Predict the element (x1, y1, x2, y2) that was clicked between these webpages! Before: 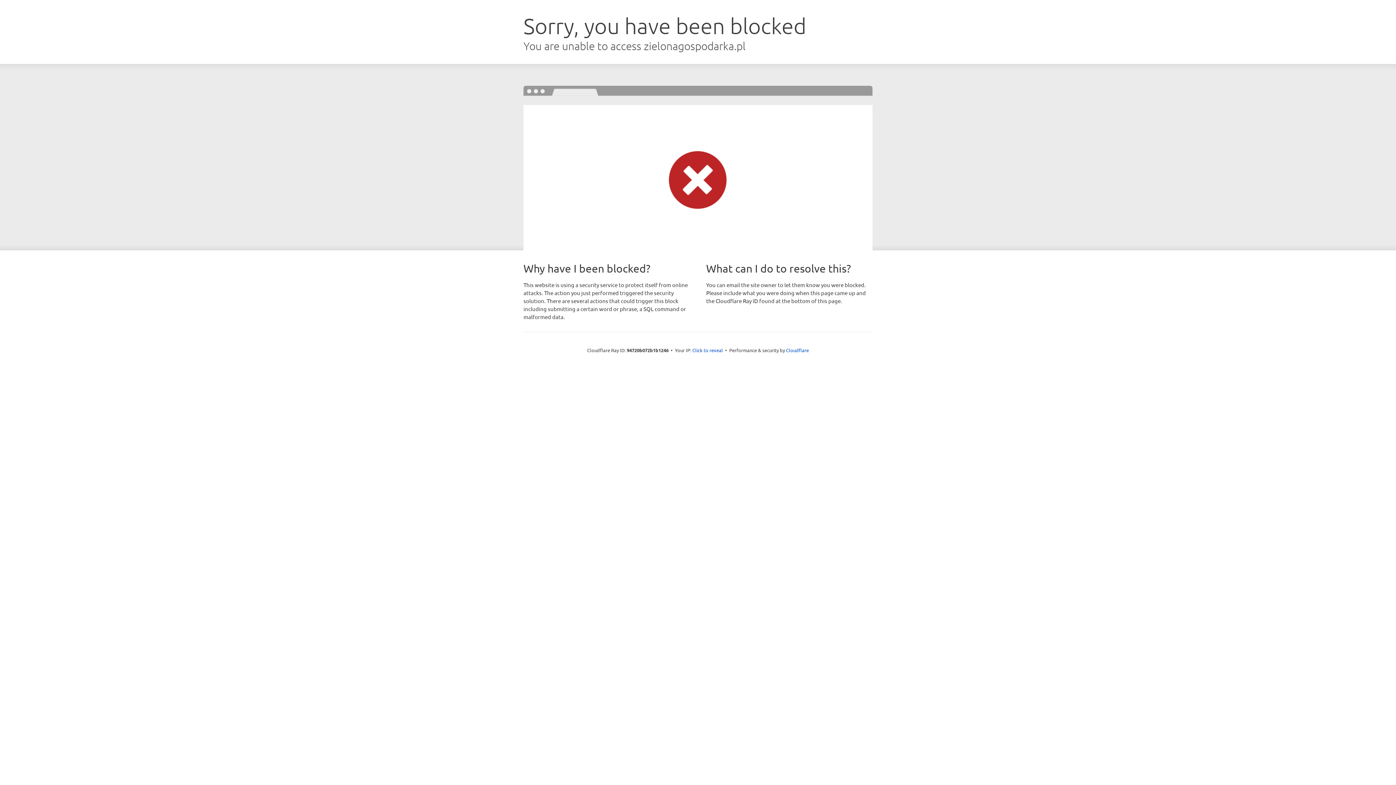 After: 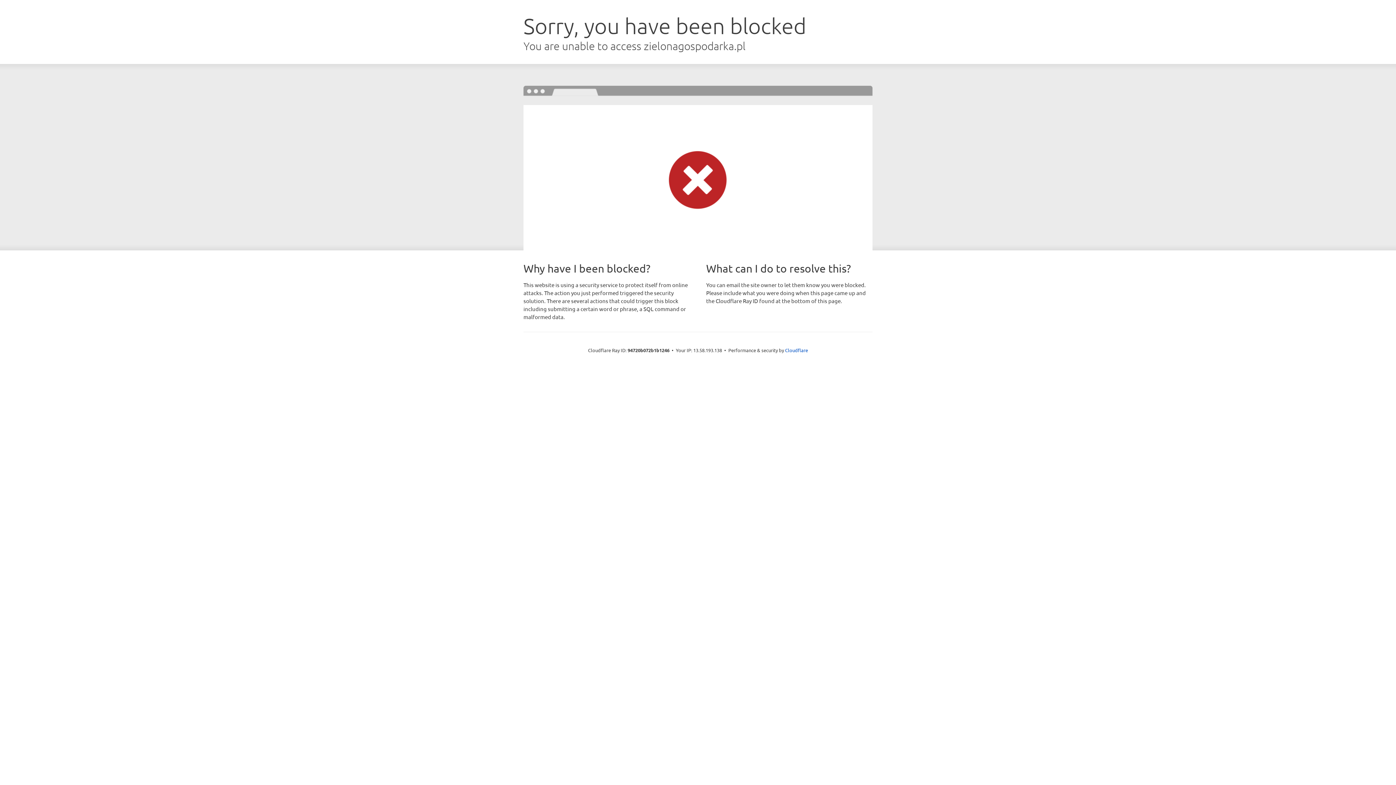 Action: bbox: (692, 346, 723, 353) label: Click to reveal